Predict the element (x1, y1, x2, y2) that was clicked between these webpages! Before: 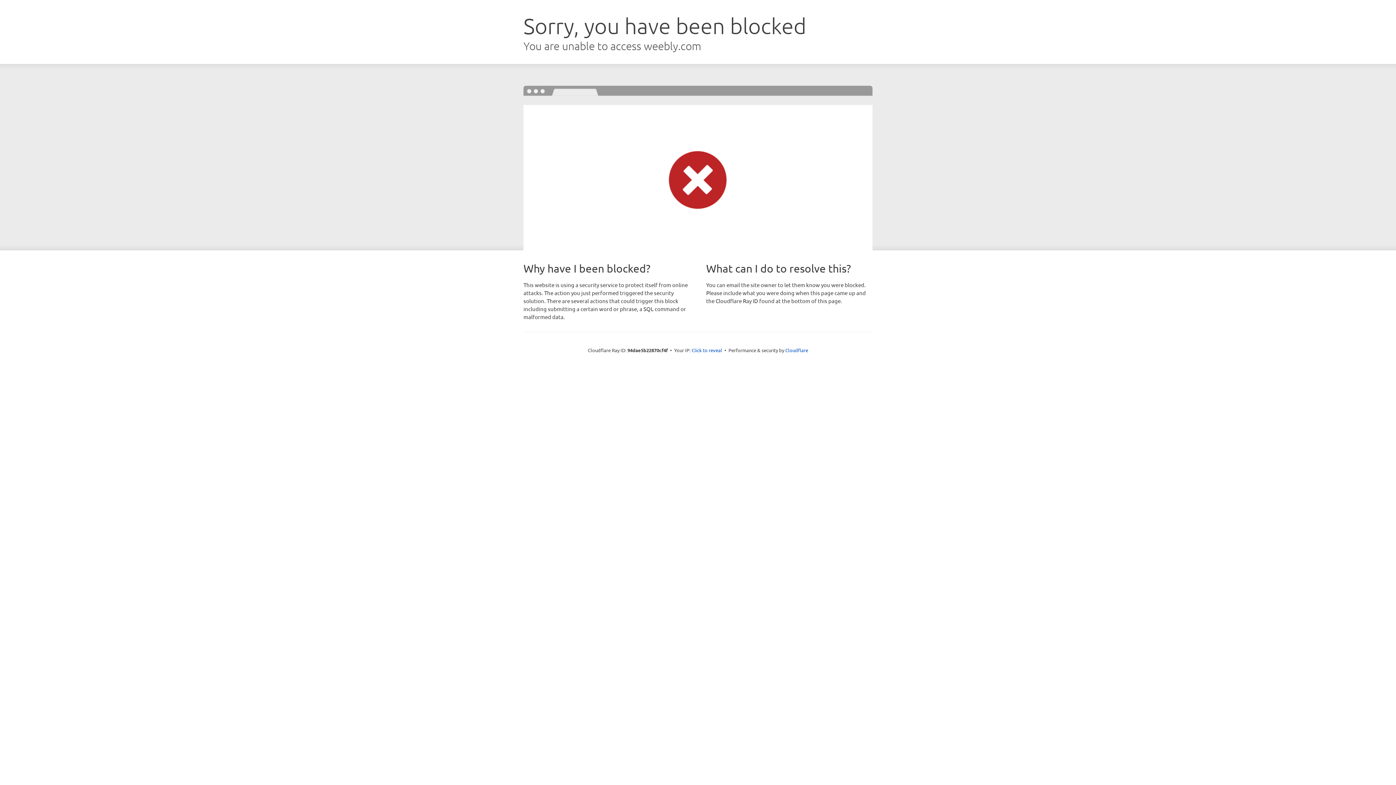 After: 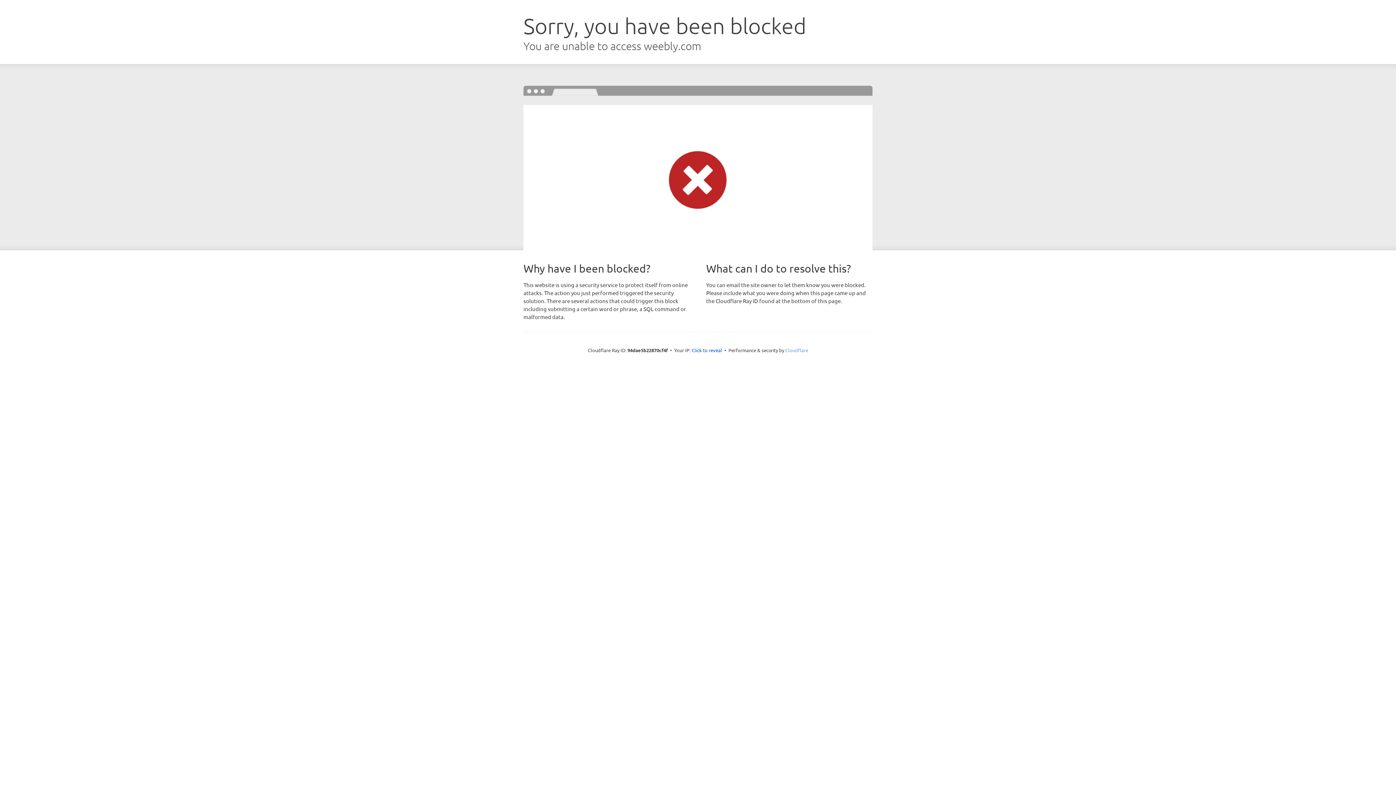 Action: label: Cloudflare bbox: (785, 347, 808, 353)